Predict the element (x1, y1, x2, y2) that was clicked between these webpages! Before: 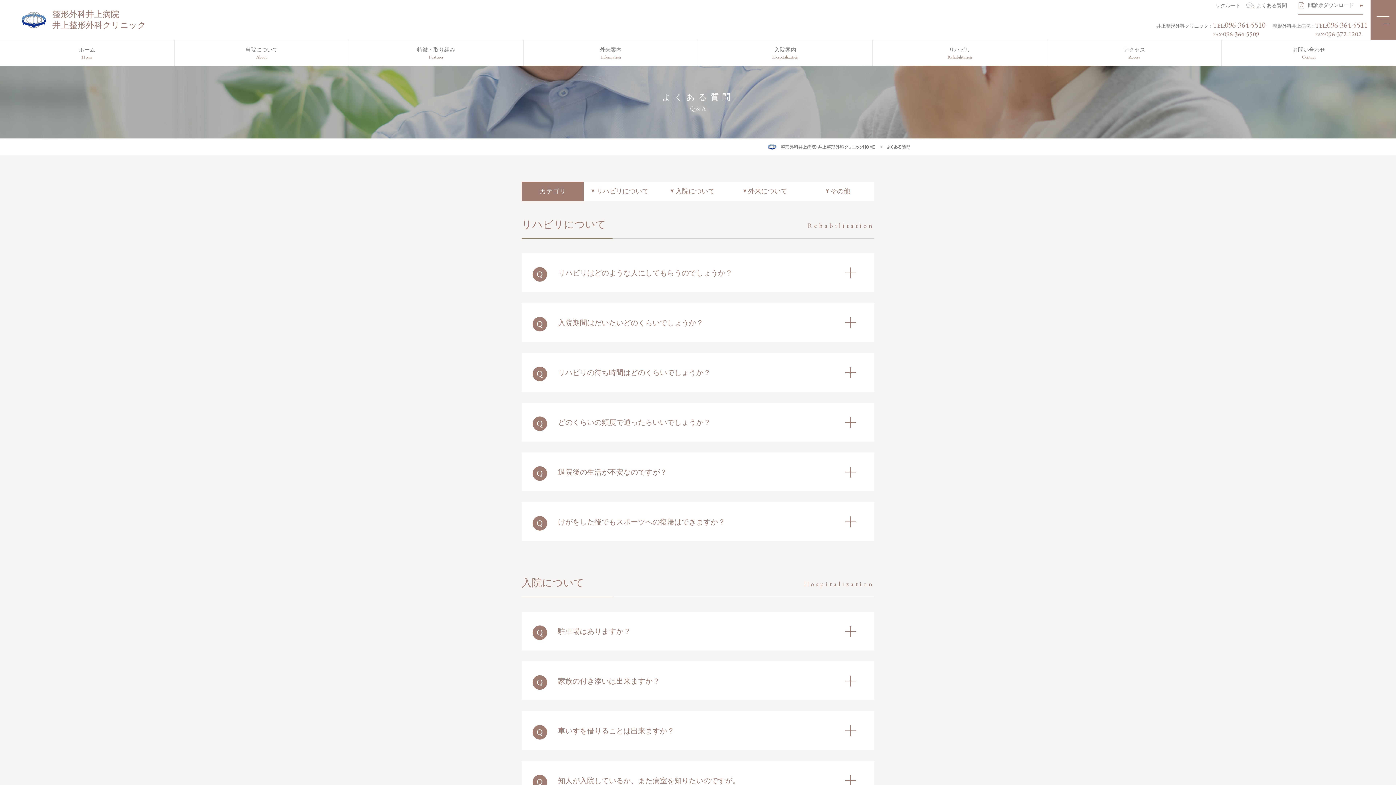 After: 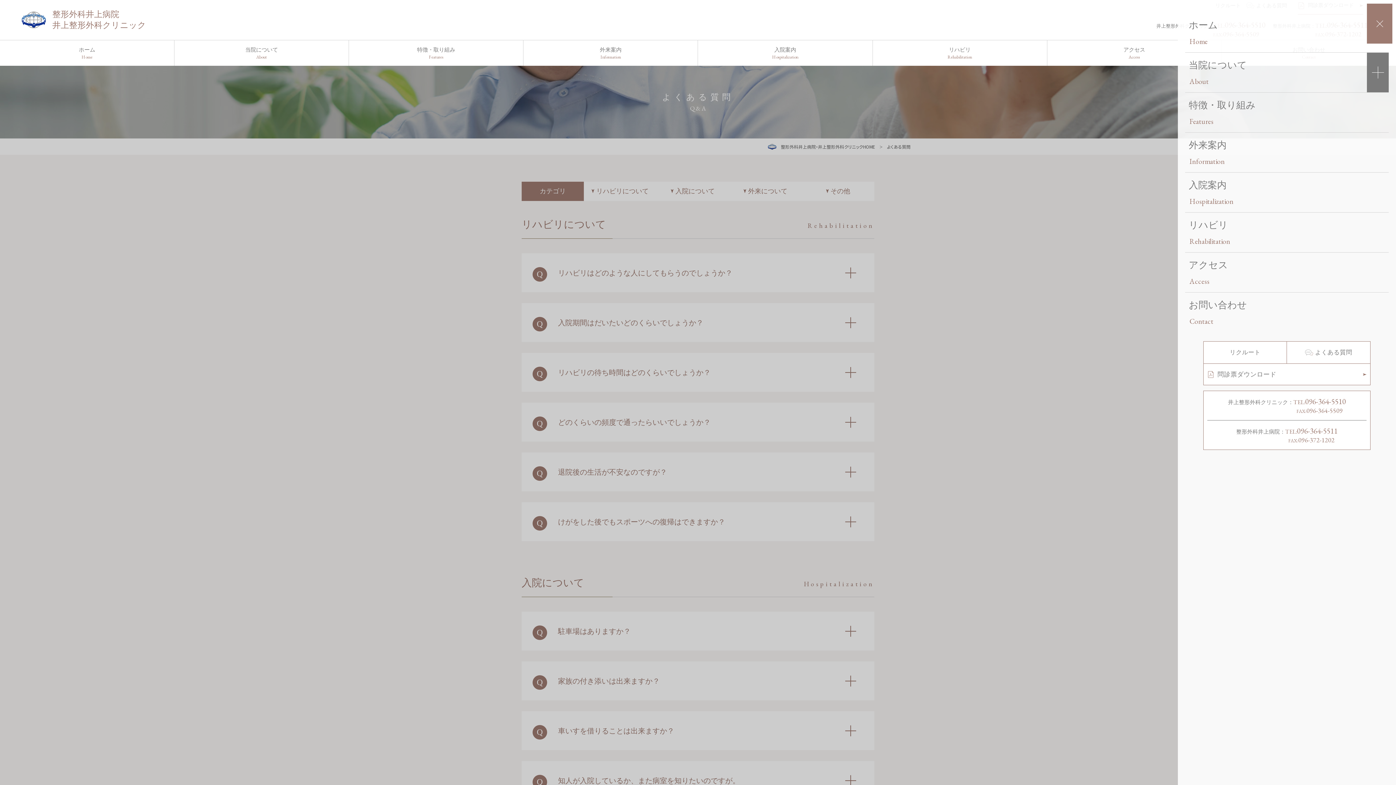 Action: label: メニュー bbox: (1370, 0, 1396, 40)